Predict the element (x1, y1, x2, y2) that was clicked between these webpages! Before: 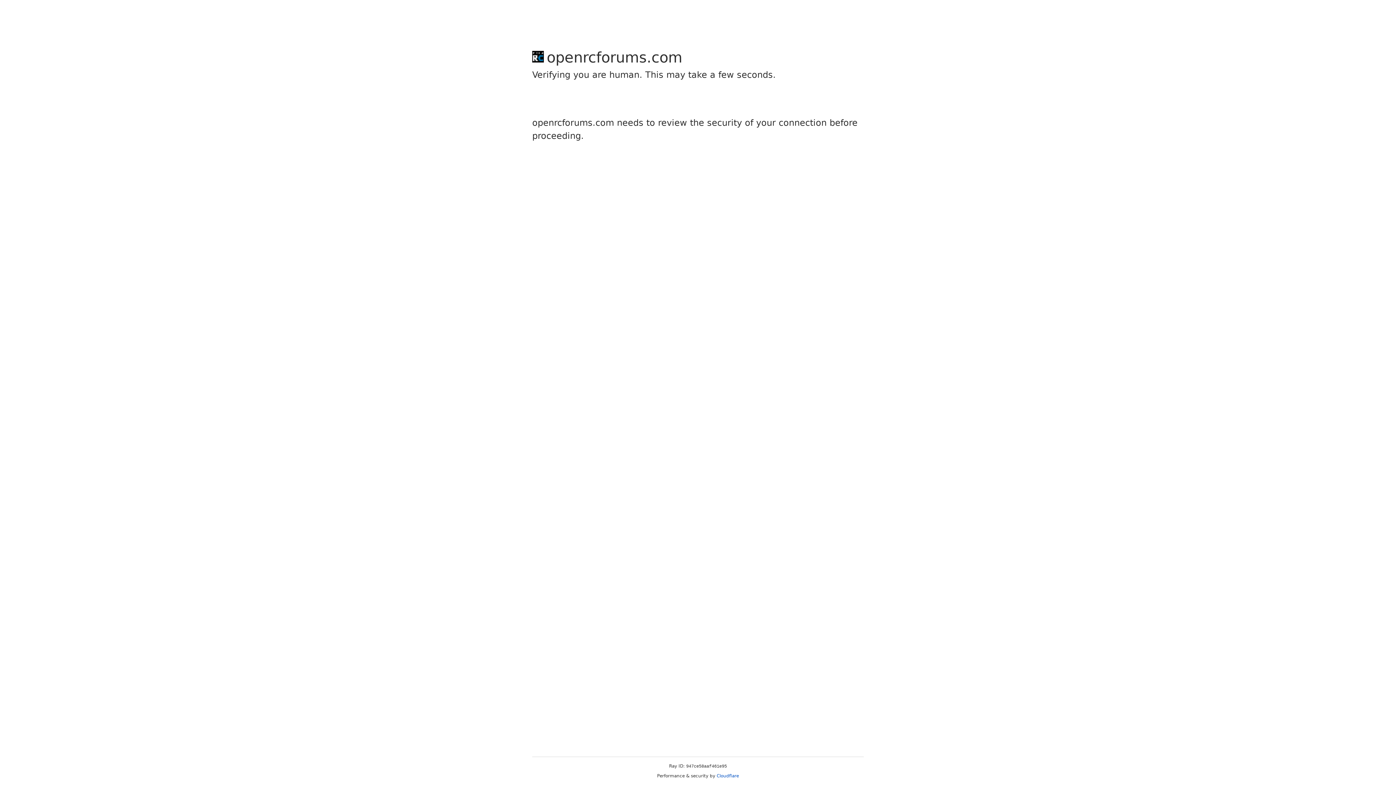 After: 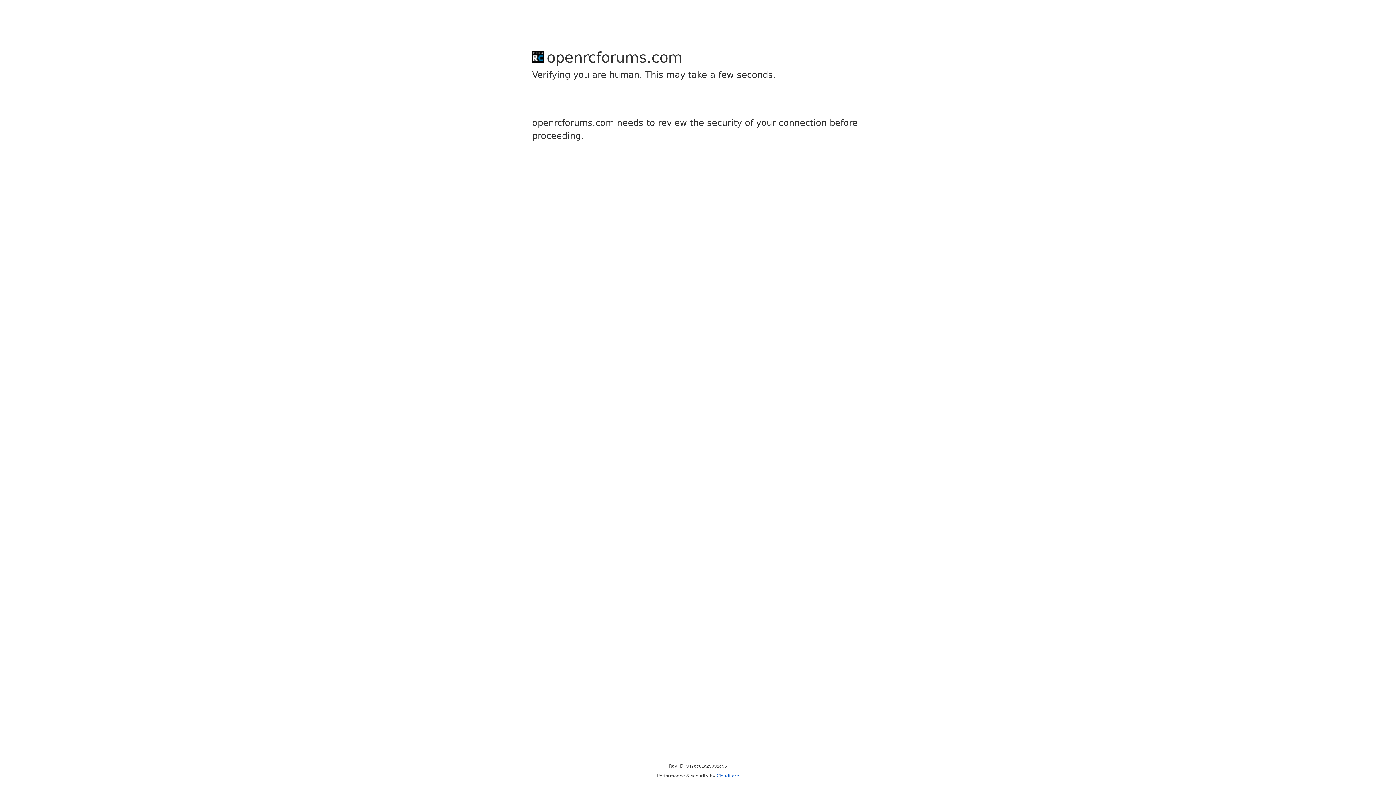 Action: bbox: (716, 773, 739, 778) label: Cloudflare